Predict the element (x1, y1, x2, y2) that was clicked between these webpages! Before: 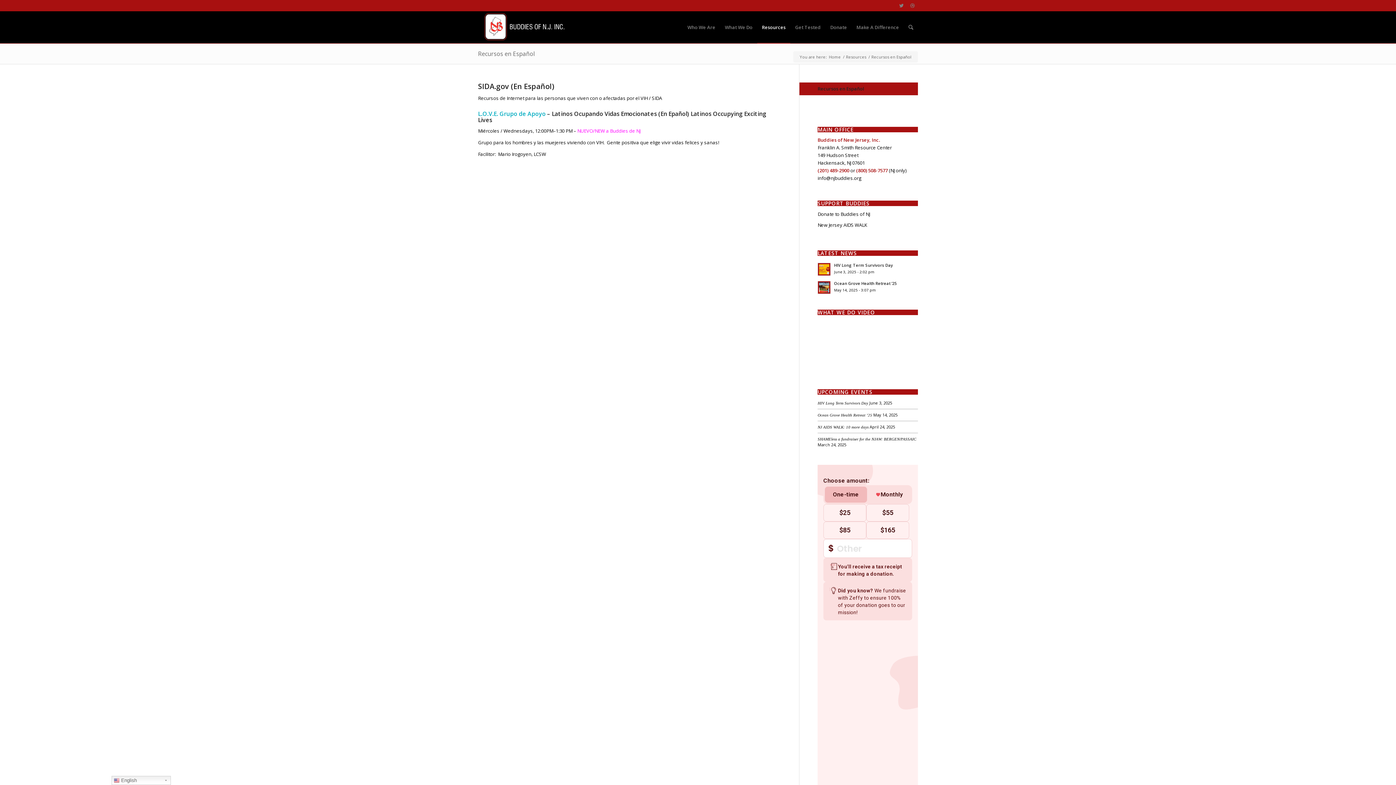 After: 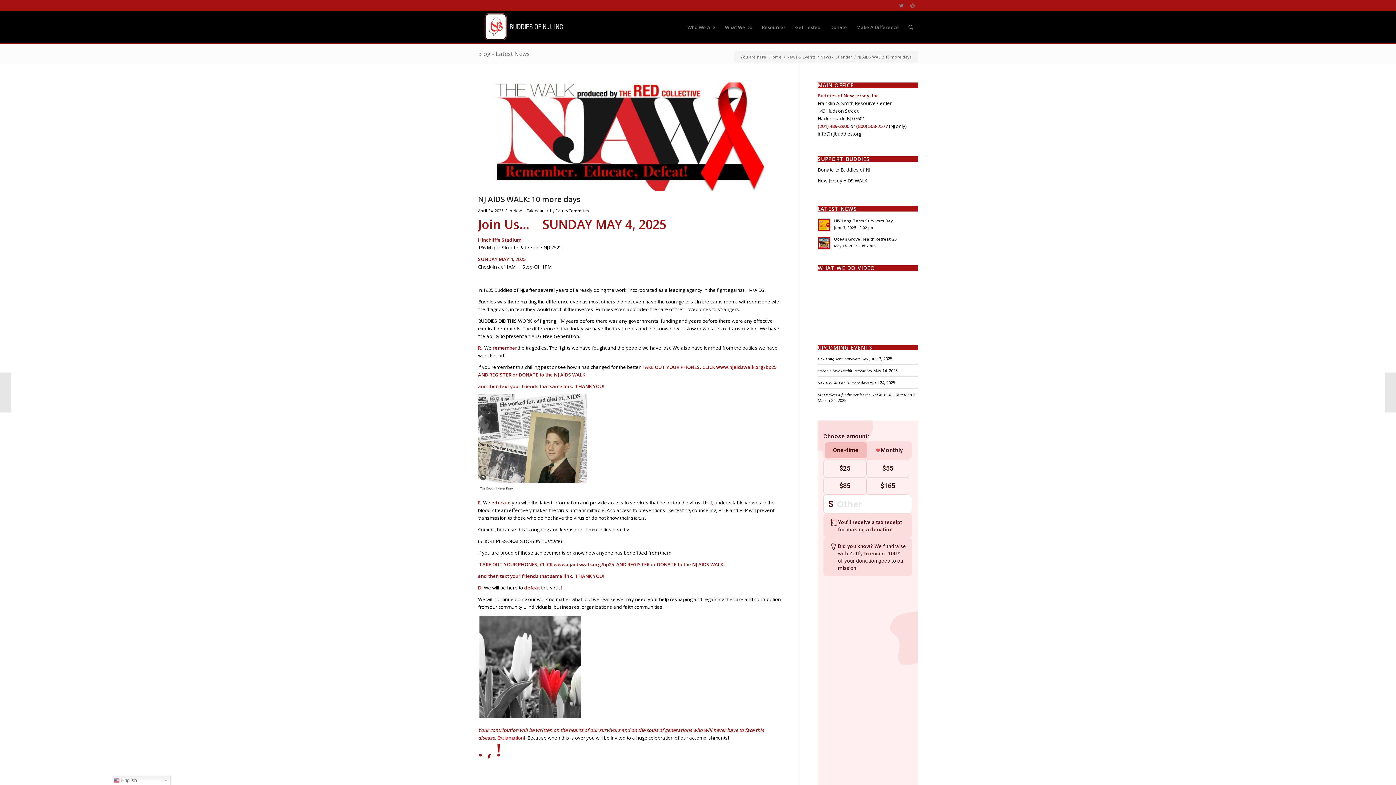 Action: label: NJ AIDS WALK: 10 more days bbox: (817, 425, 868, 429)